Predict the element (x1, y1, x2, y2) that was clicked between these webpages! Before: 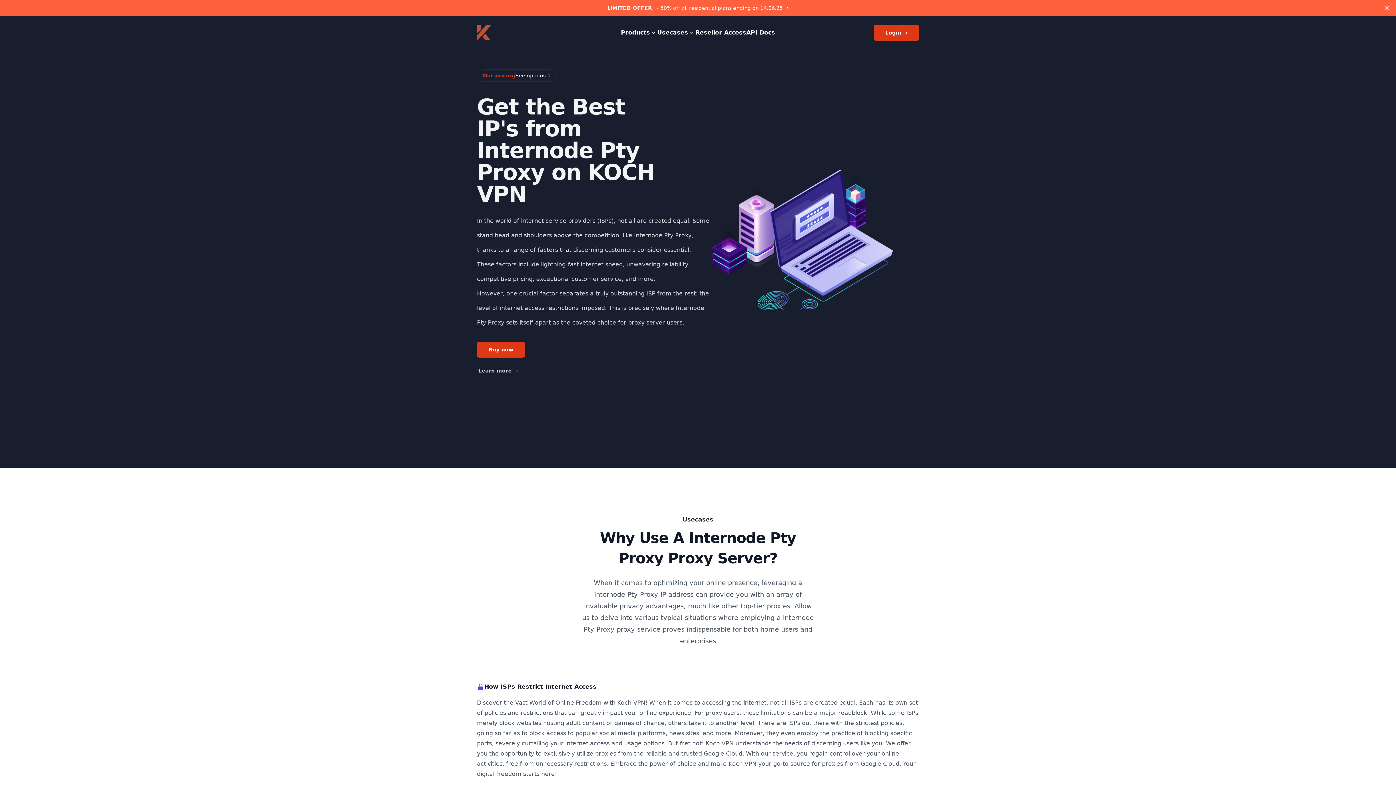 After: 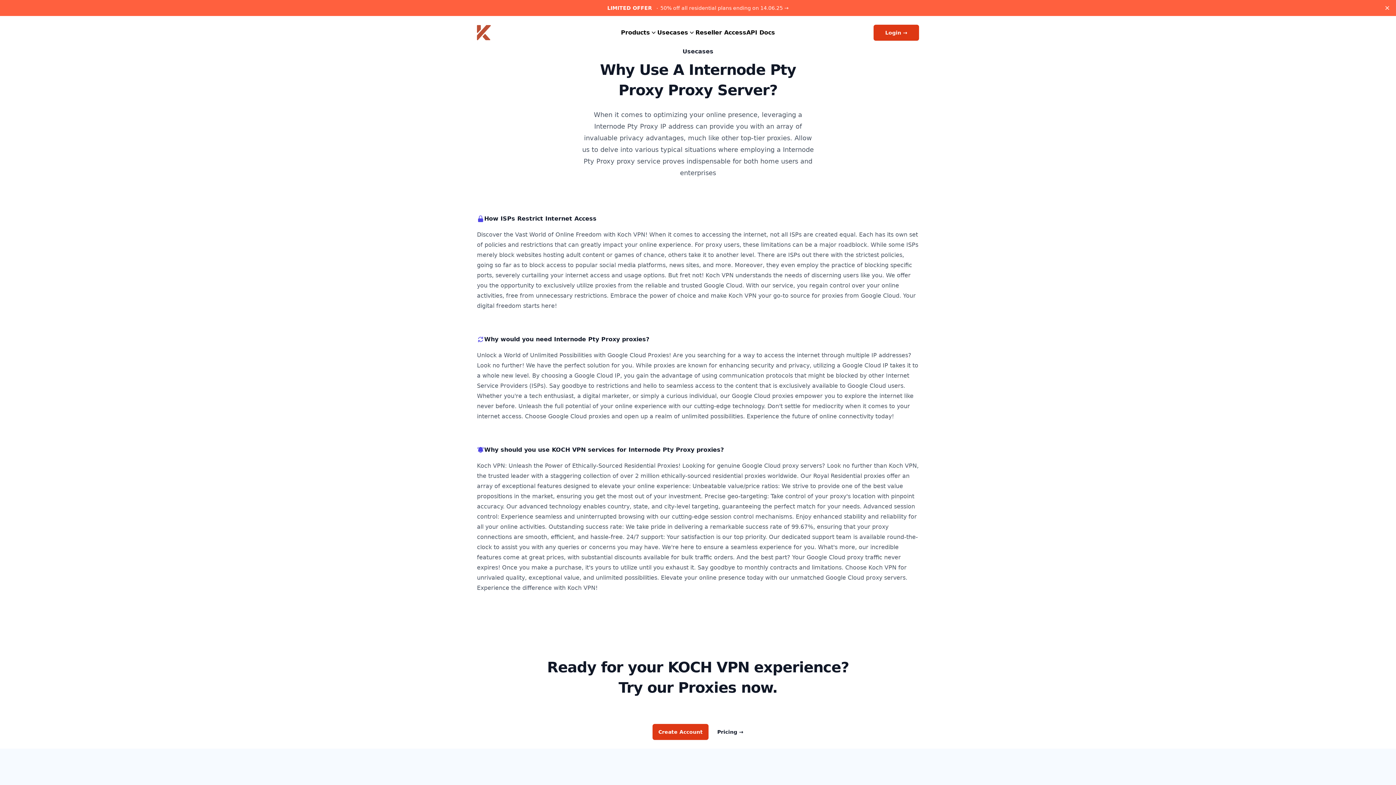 Action: bbox: (478, 368, 518, 373) label: Learn more →